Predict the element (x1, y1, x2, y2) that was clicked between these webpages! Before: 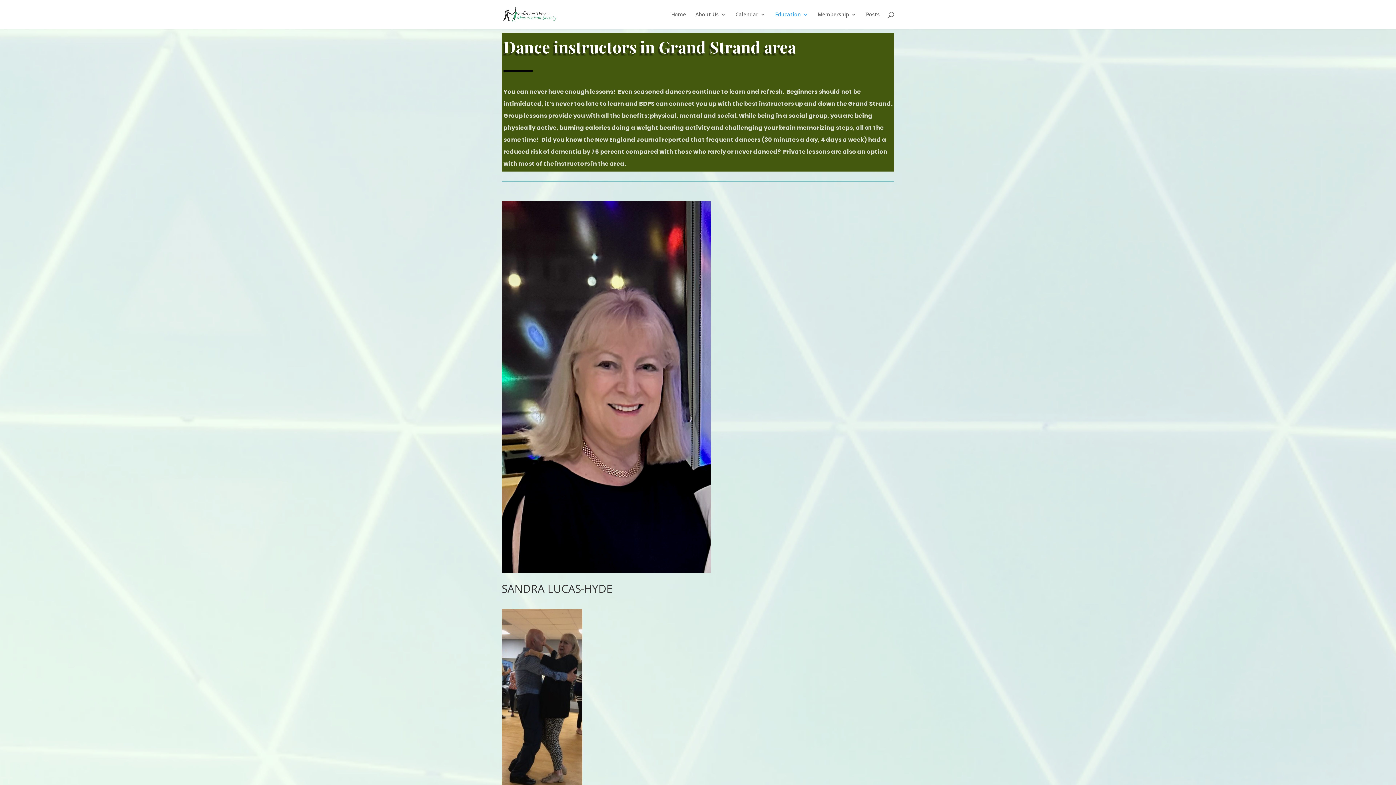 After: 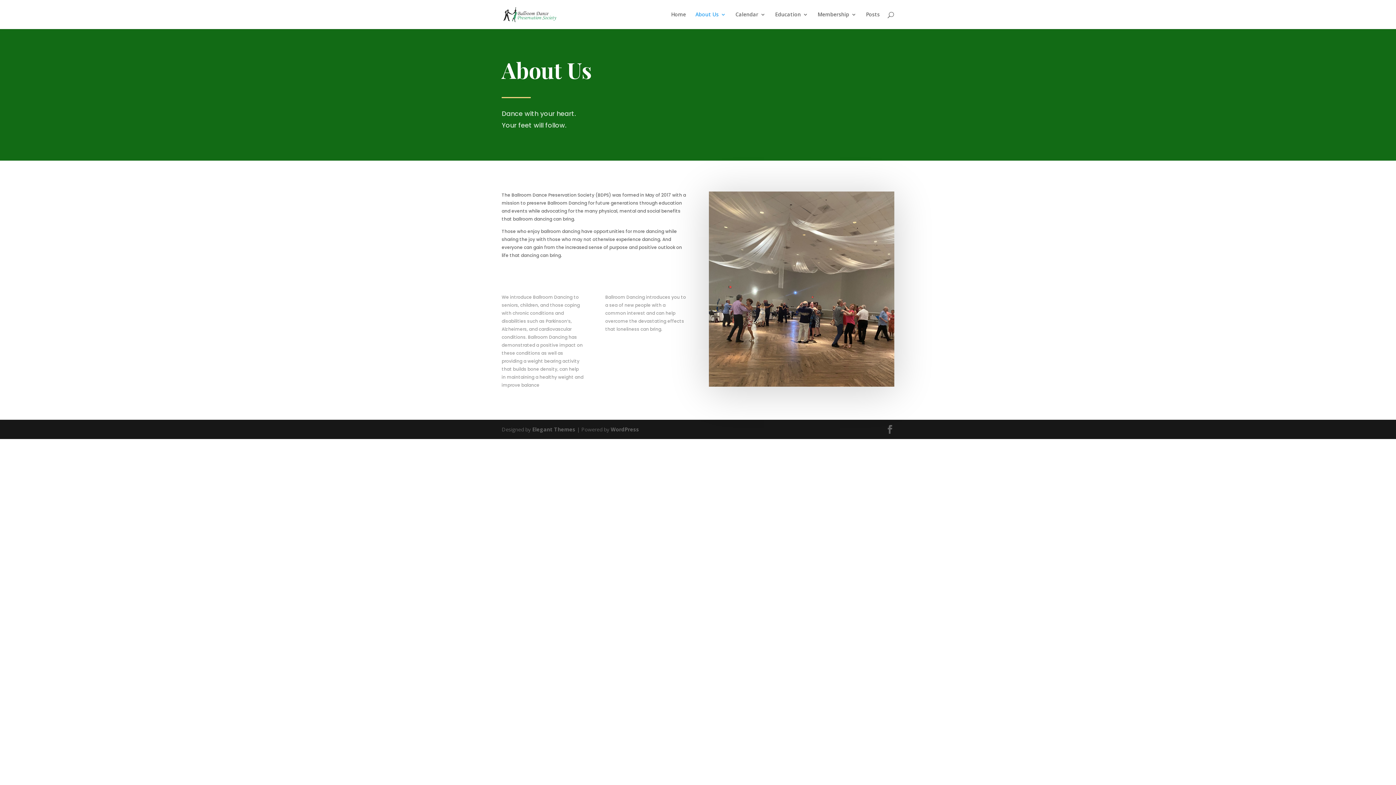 Action: label: About Us bbox: (695, 12, 726, 29)